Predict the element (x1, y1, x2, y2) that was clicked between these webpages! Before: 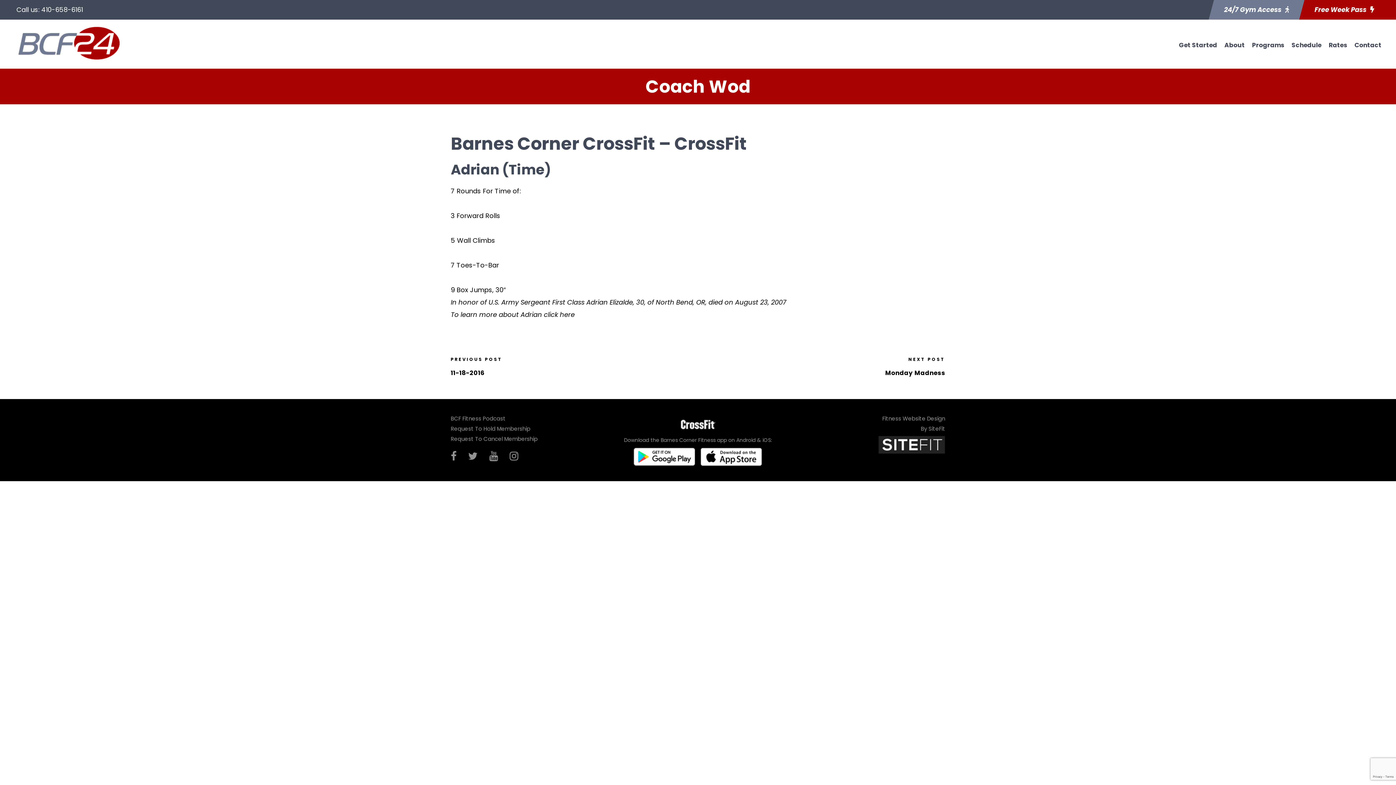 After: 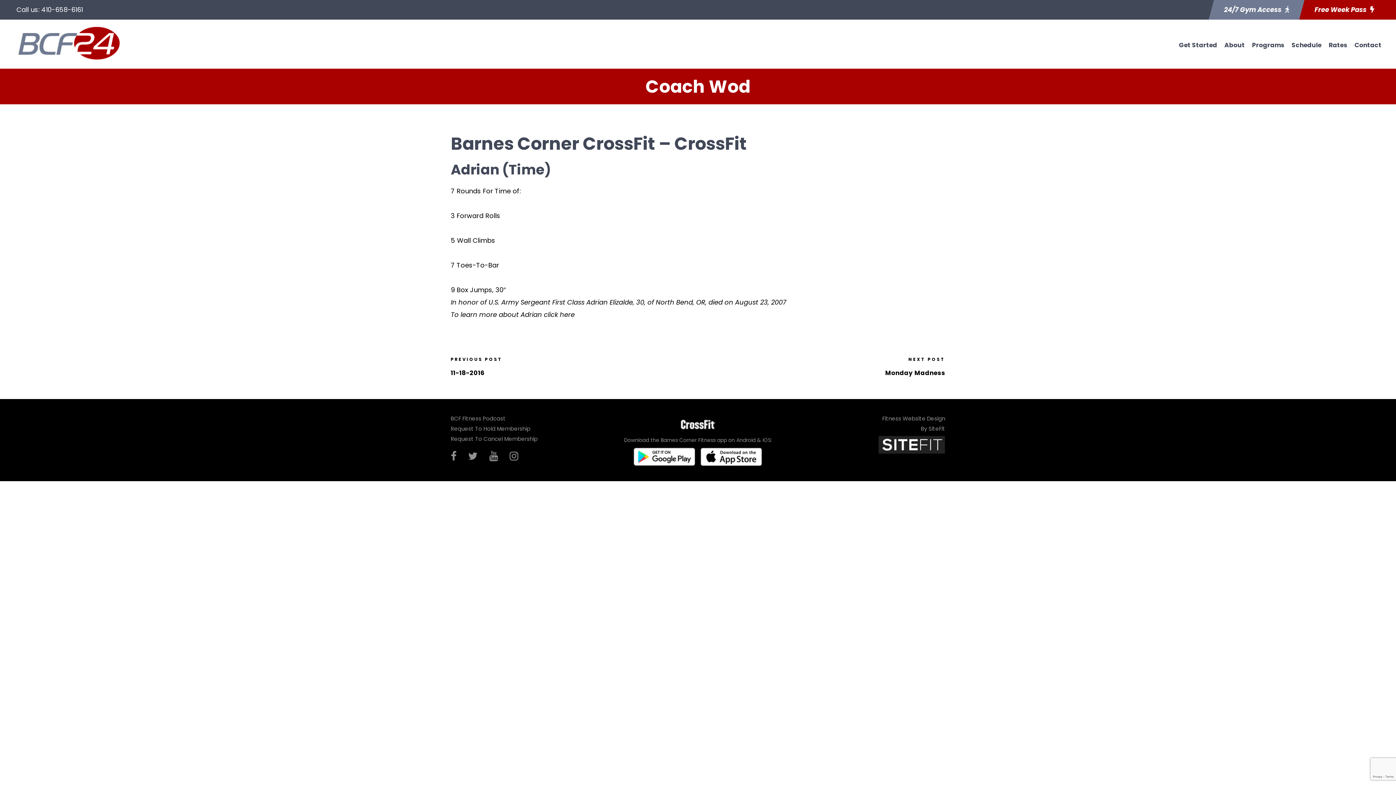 Action: bbox: (878, 440, 945, 448)